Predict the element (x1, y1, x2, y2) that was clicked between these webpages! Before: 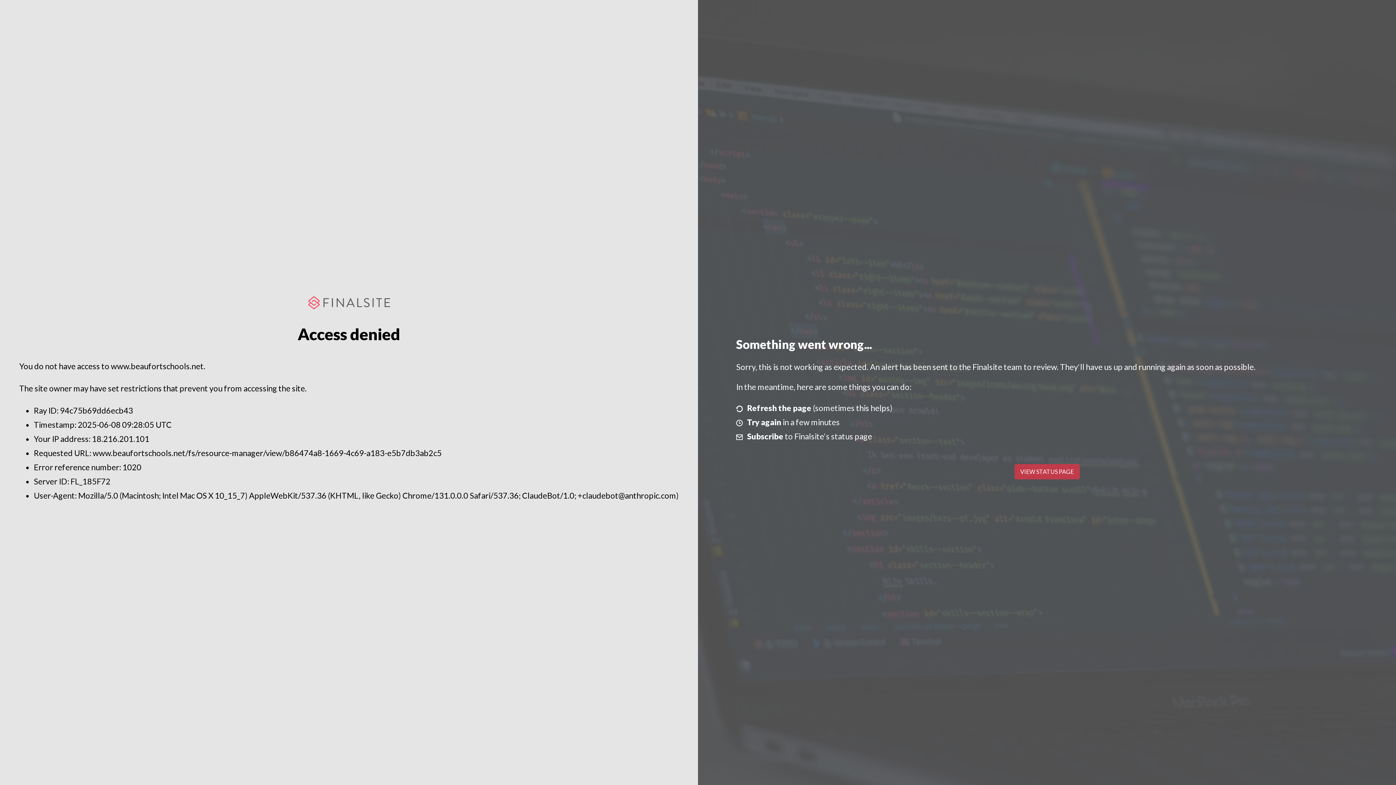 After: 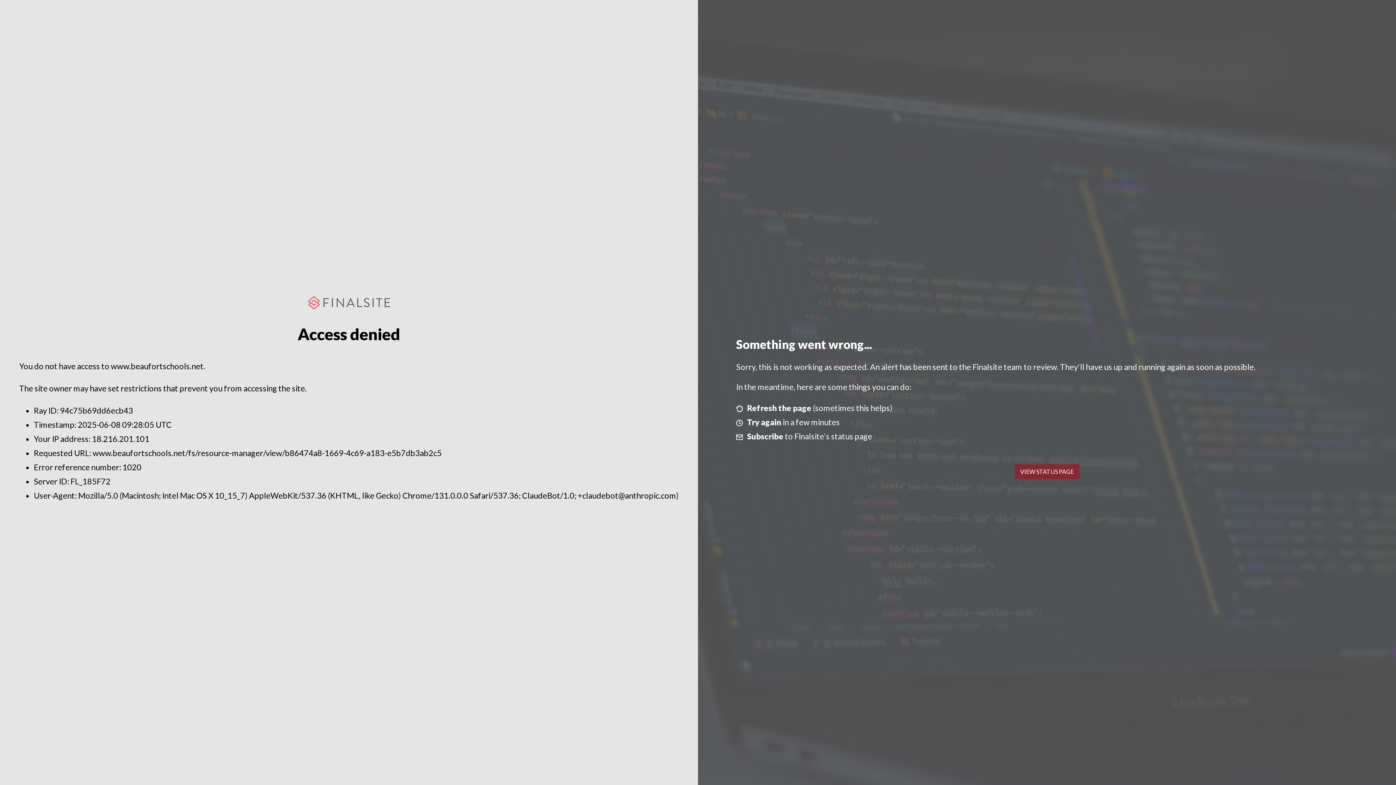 Action: label: VIEW STATUS PAGE bbox: (1014, 464, 1079, 479)